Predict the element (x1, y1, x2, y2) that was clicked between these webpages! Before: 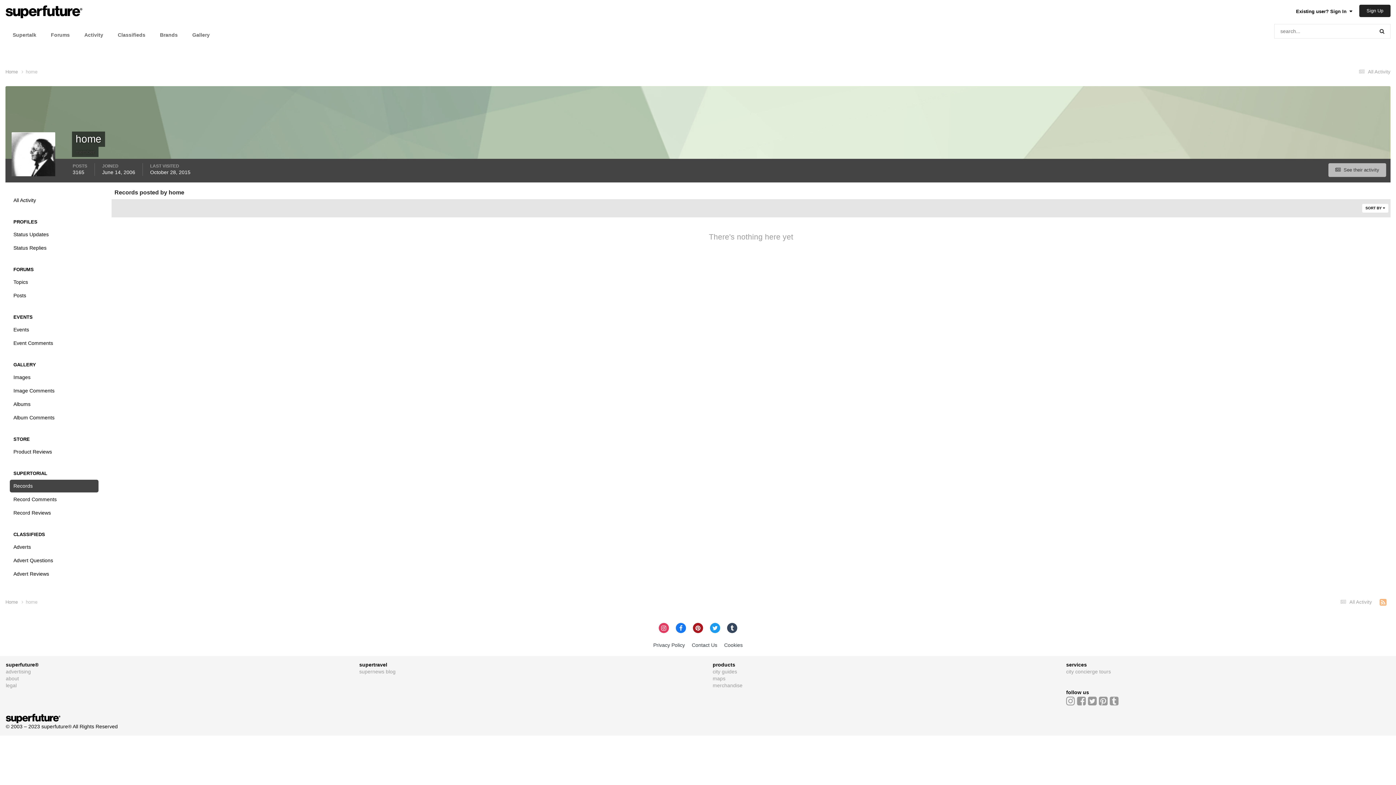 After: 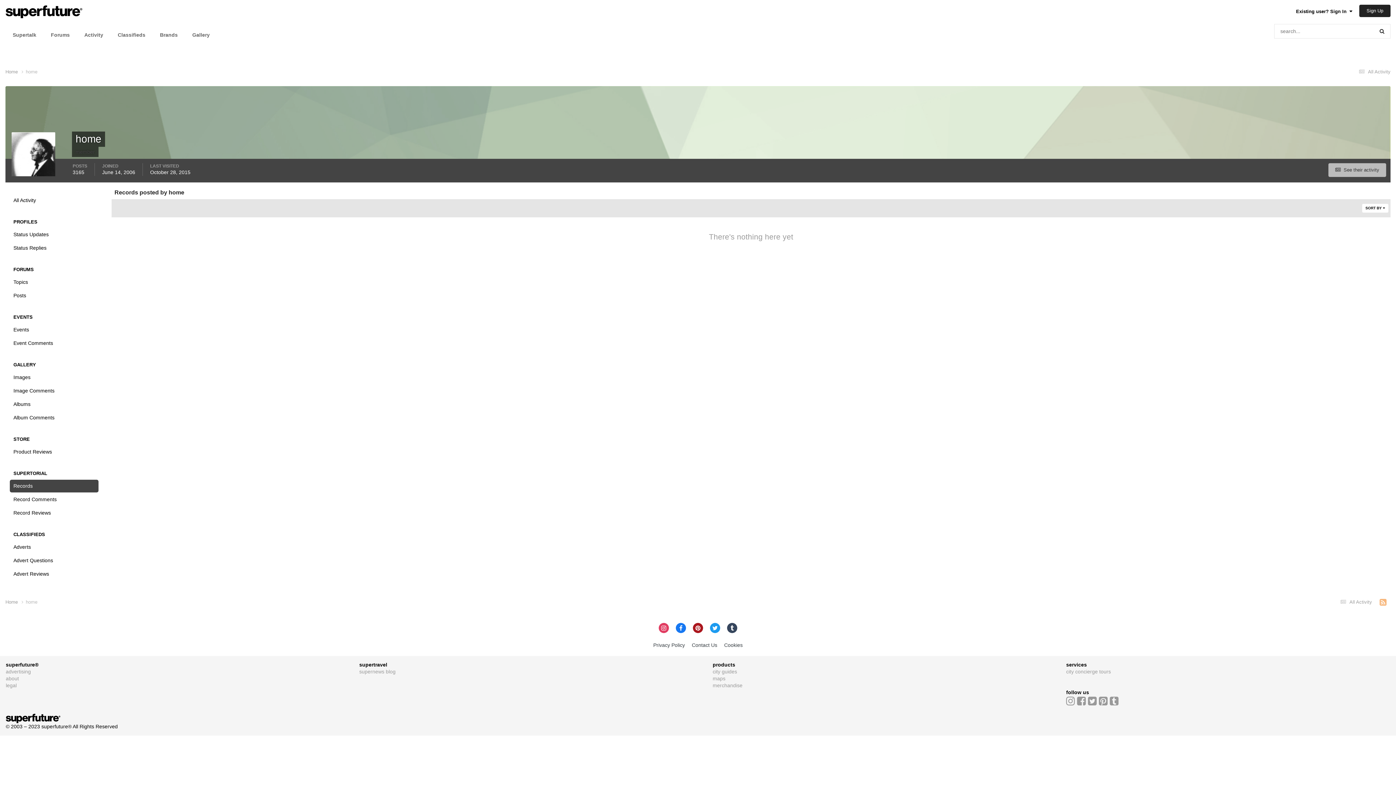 Action: bbox: (1110, 700, 1119, 706)